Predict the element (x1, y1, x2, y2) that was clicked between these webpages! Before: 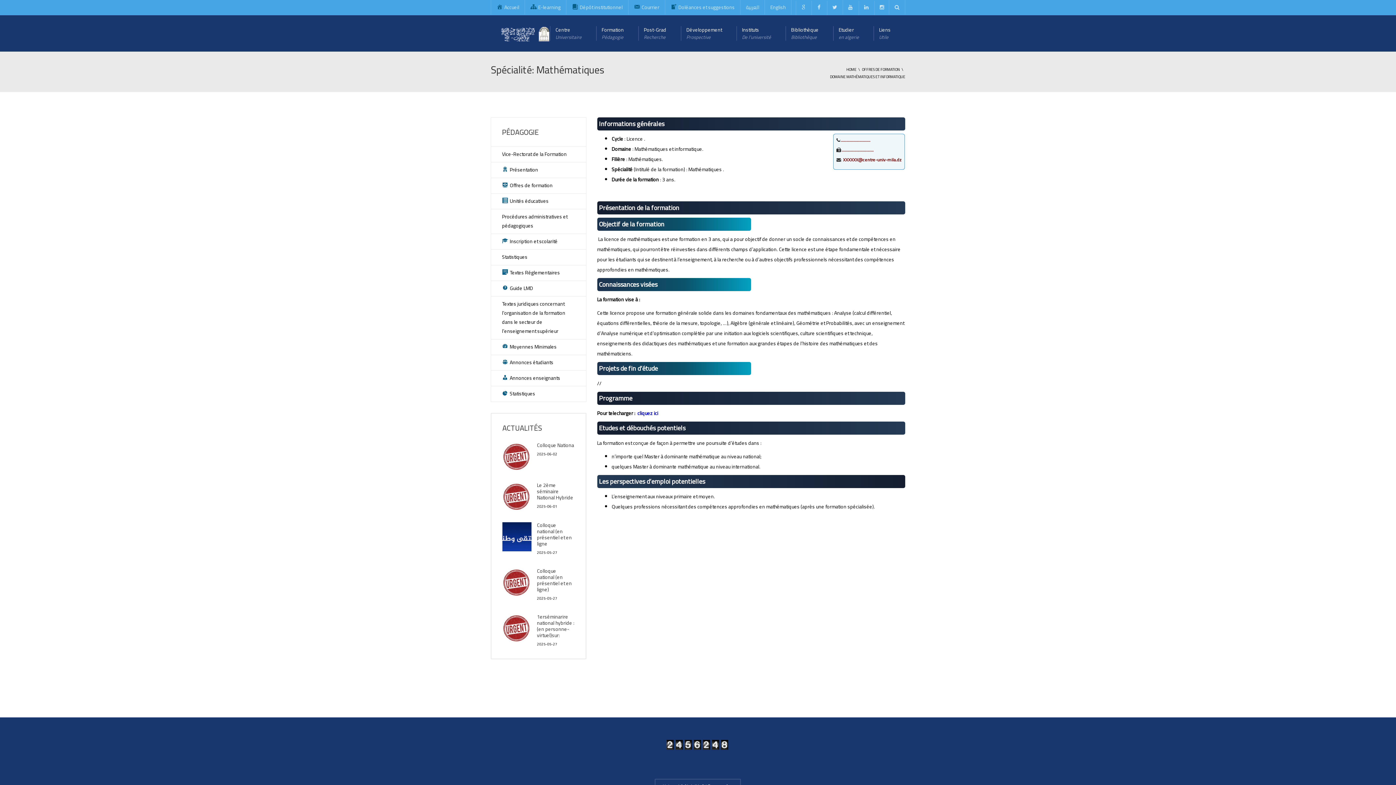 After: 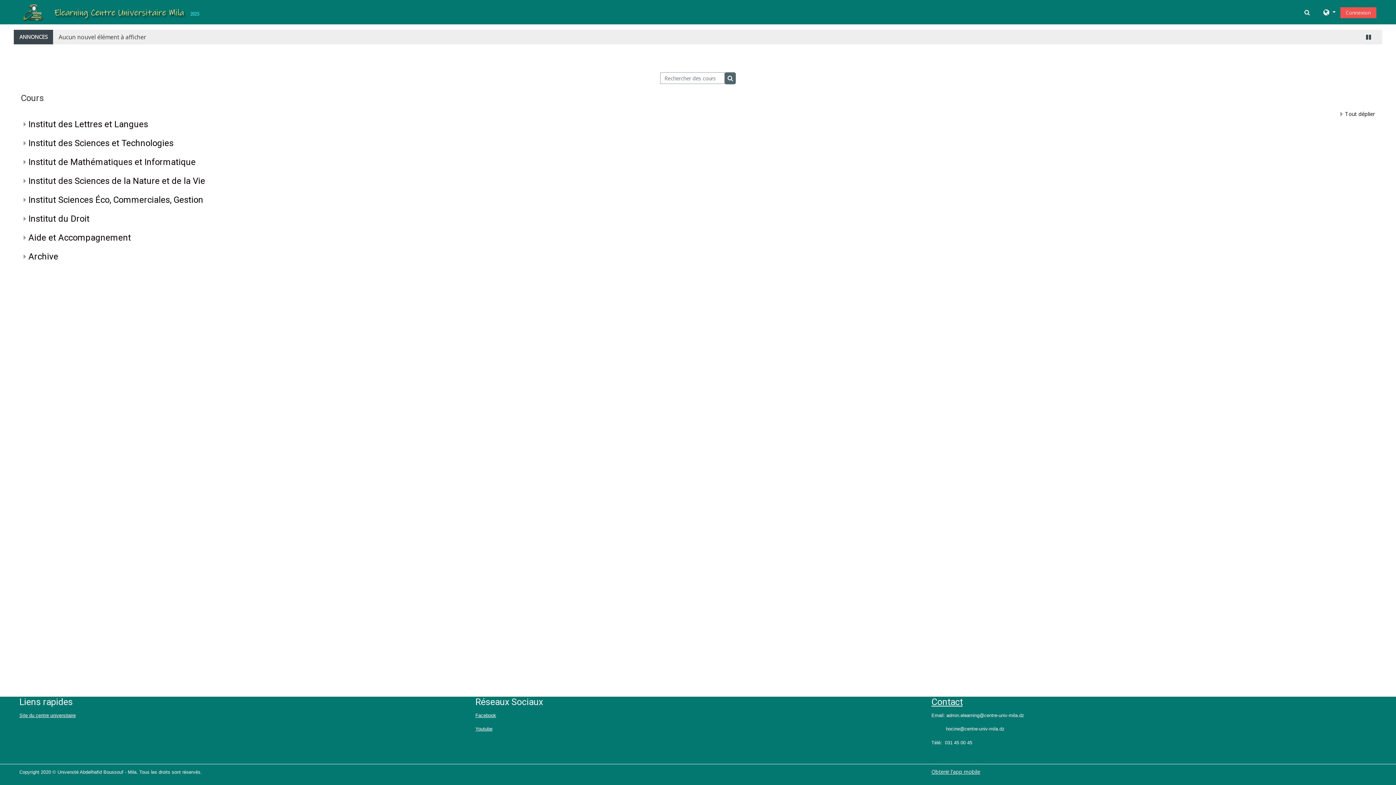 Action: label: E-learning bbox: (524, 0, 566, 14)